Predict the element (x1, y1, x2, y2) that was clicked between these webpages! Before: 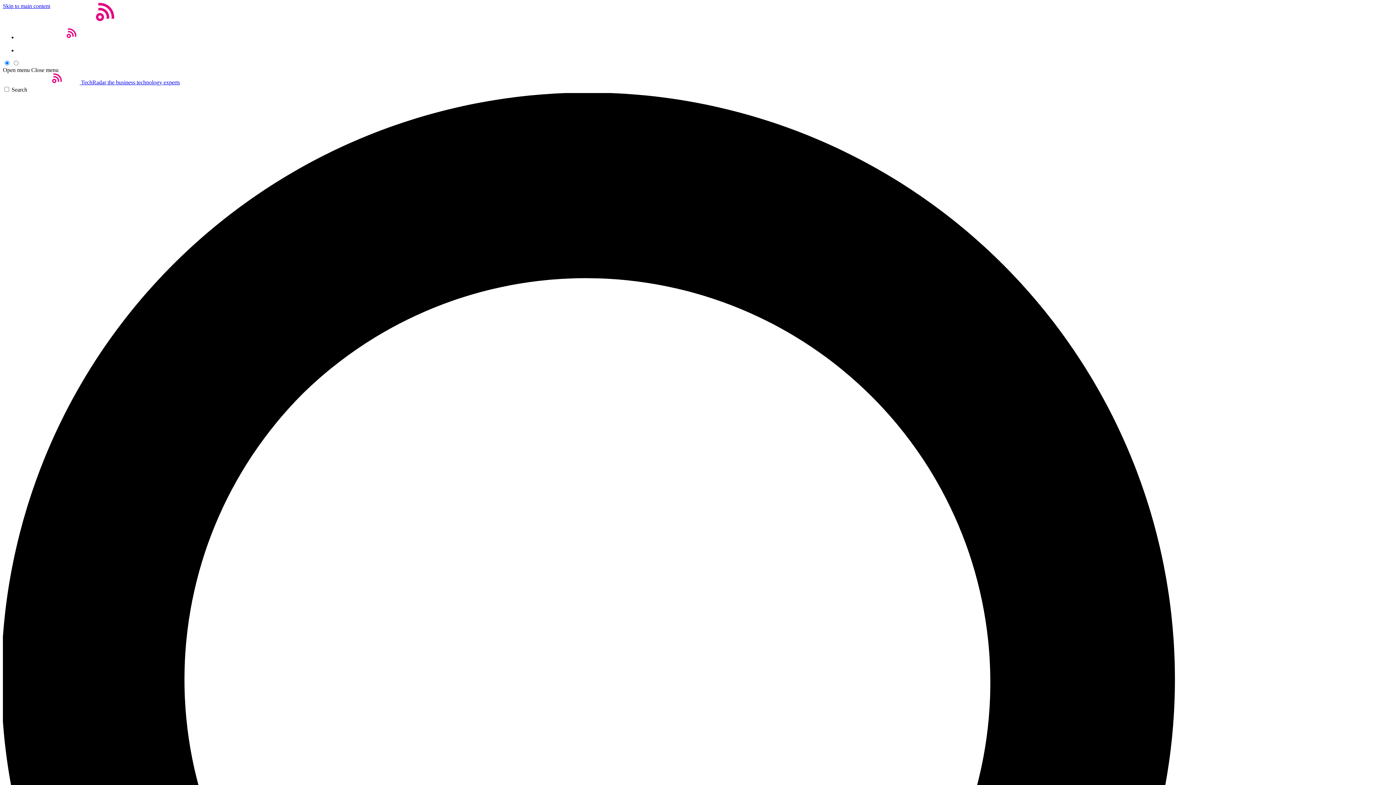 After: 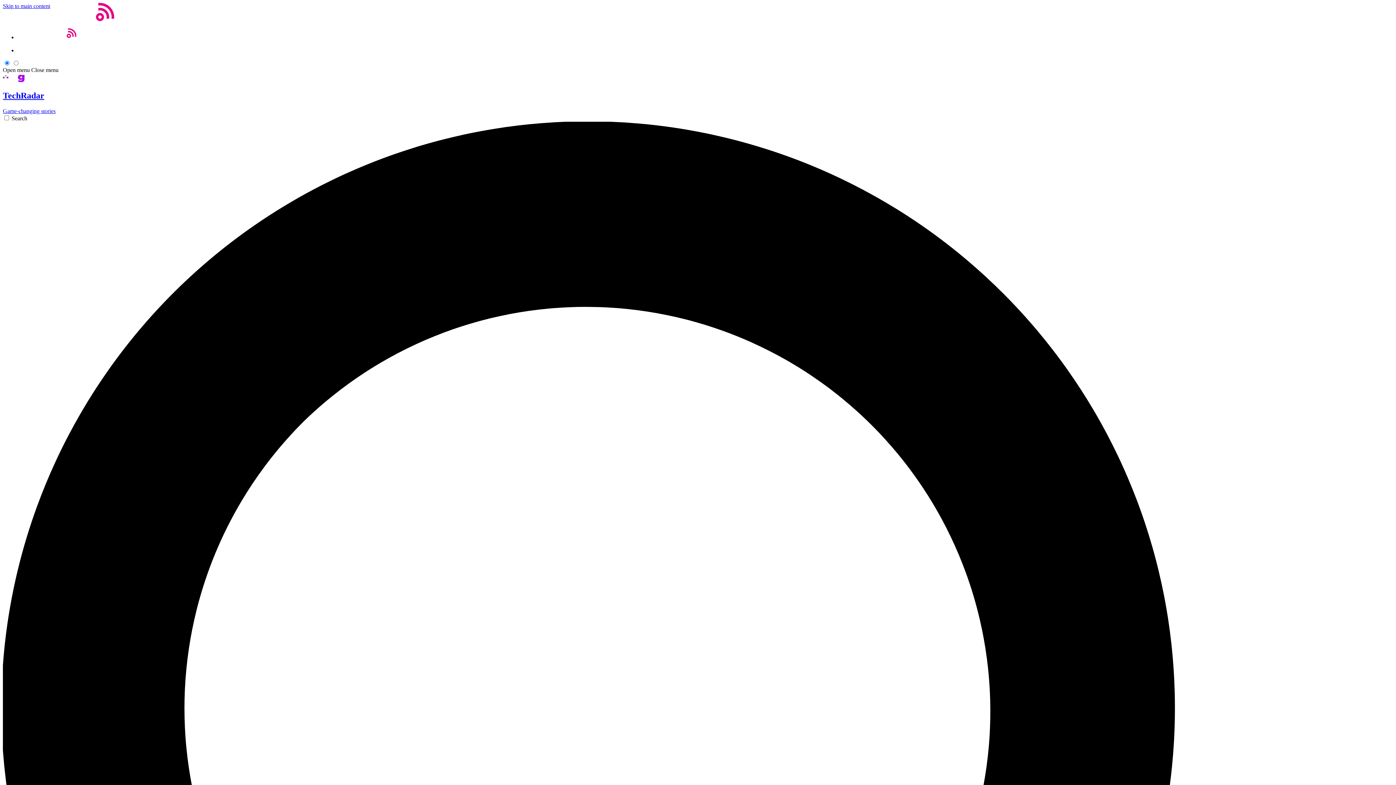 Action: bbox: (17, 47, 44, 53)